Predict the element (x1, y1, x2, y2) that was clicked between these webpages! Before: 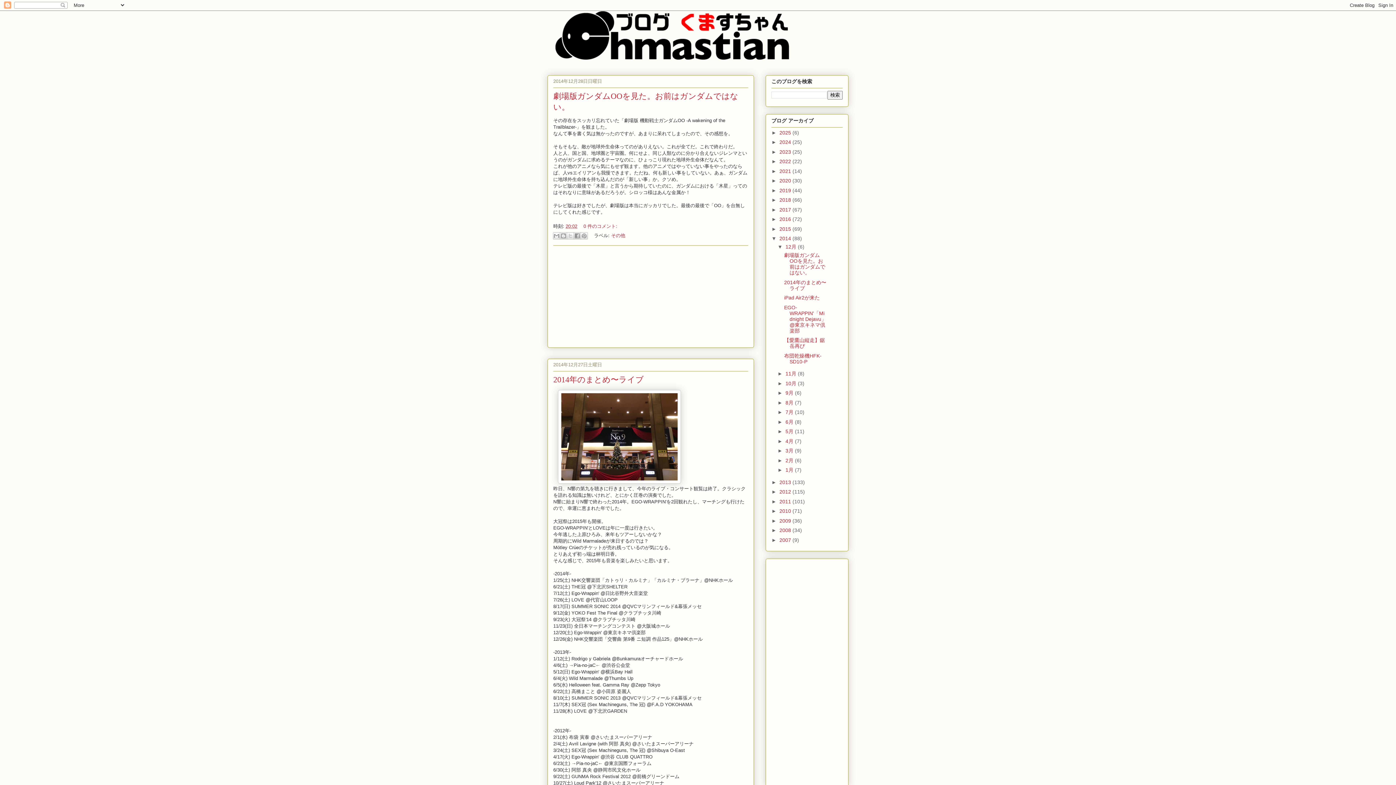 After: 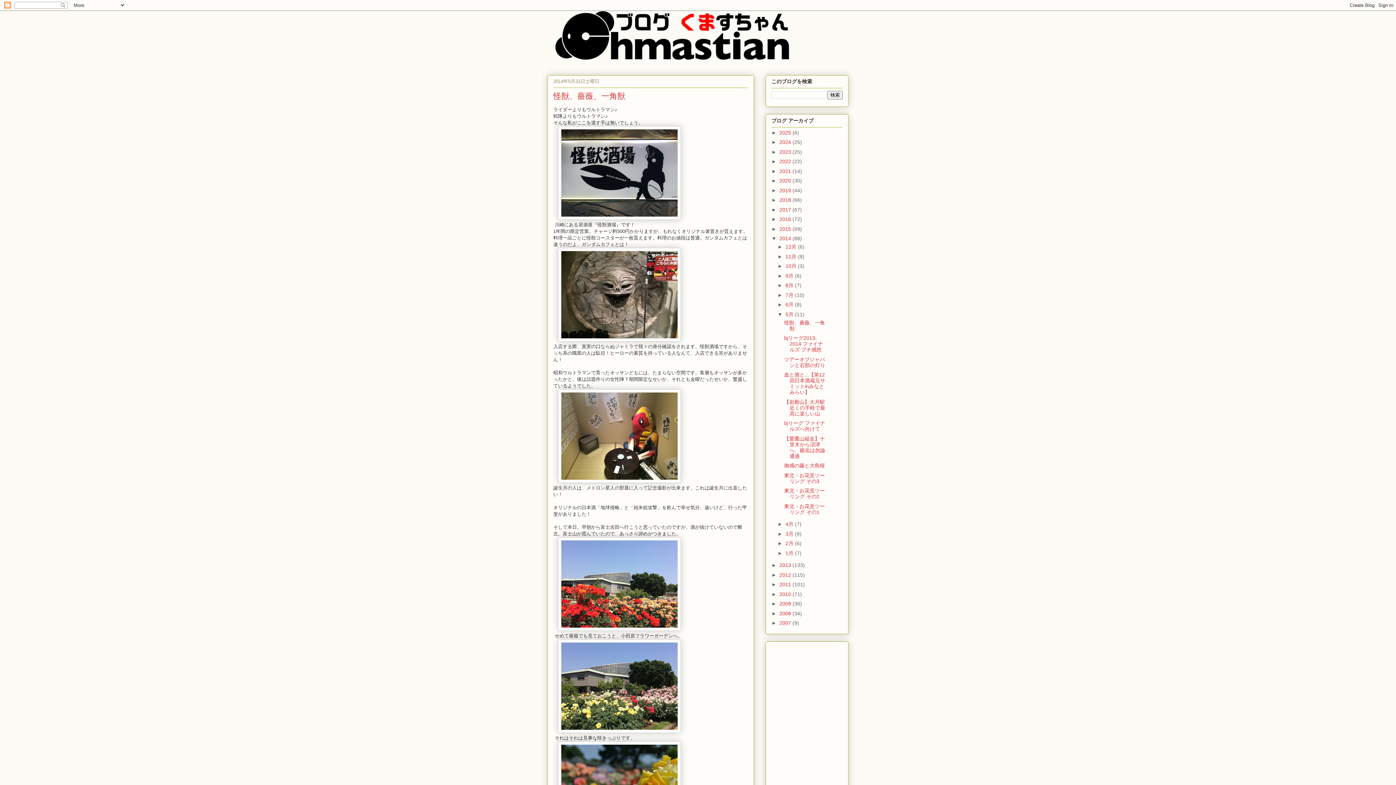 Action: label: 5月  bbox: (785, 428, 795, 434)